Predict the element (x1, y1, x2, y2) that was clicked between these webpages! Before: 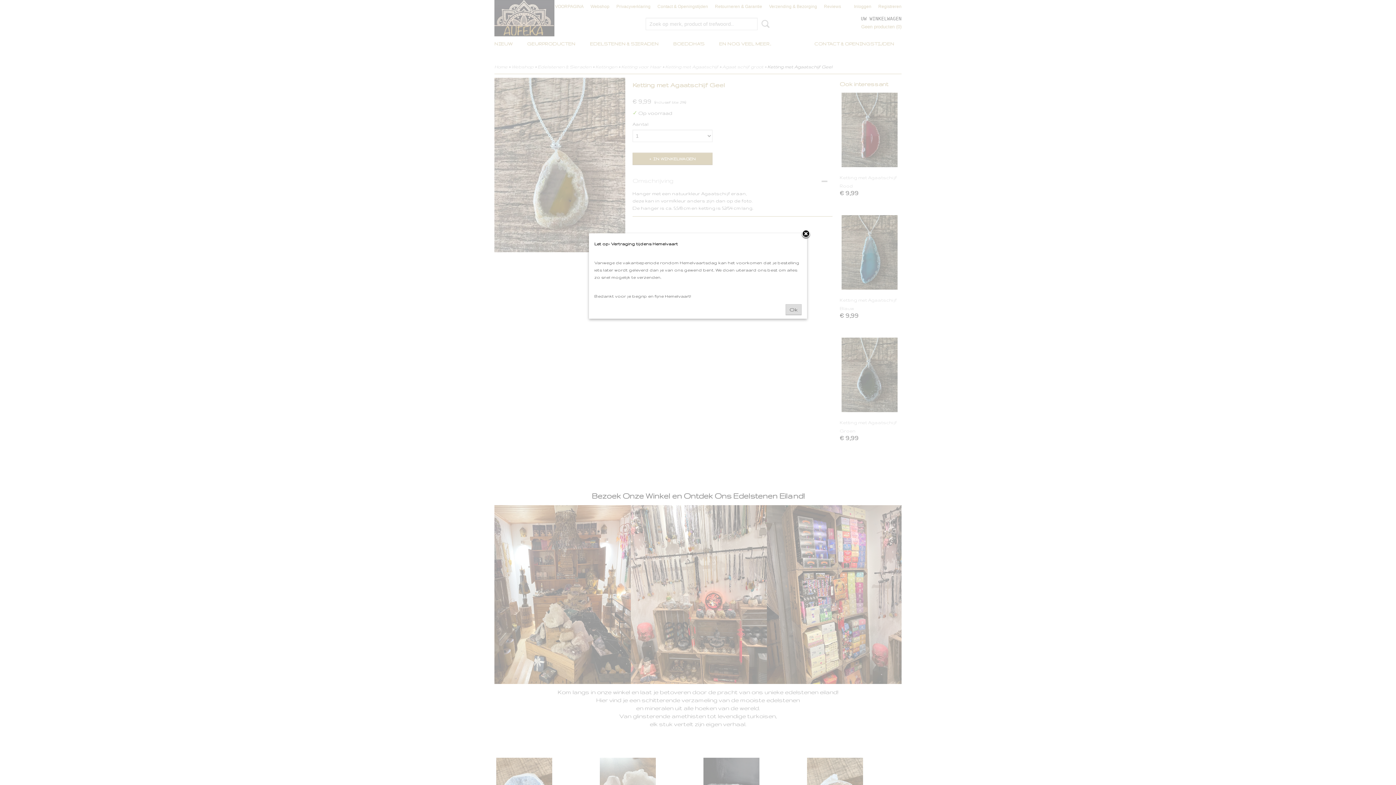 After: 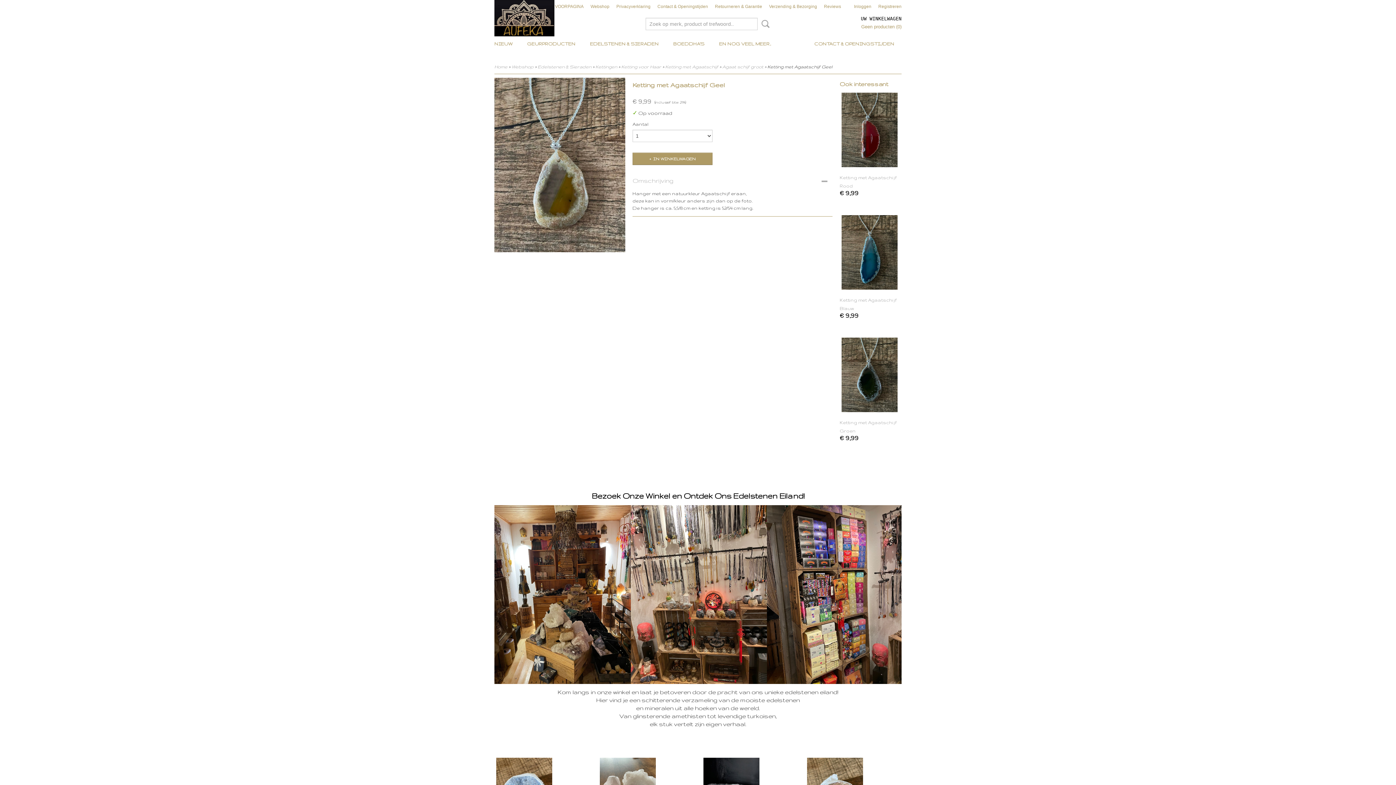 Action: bbox: (801, 229, 810, 239)